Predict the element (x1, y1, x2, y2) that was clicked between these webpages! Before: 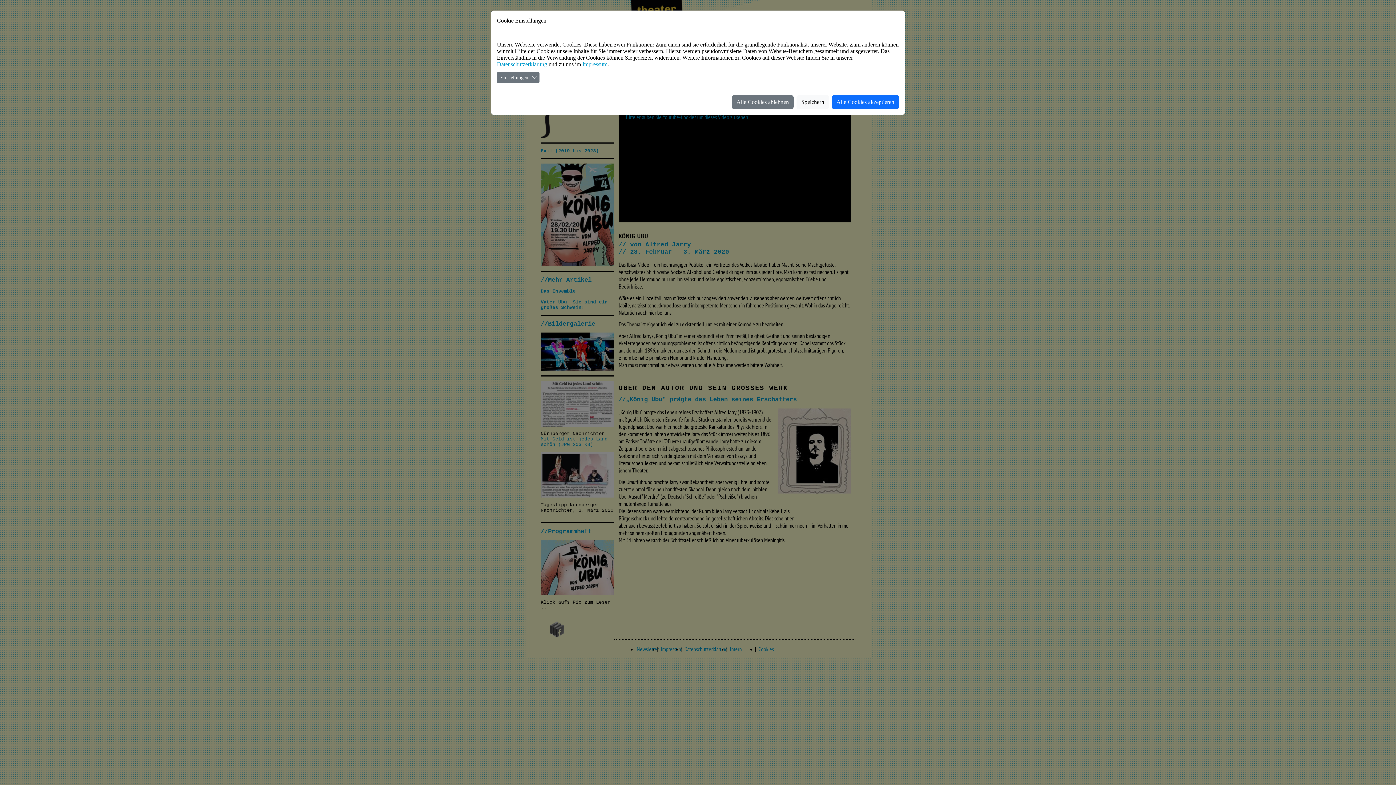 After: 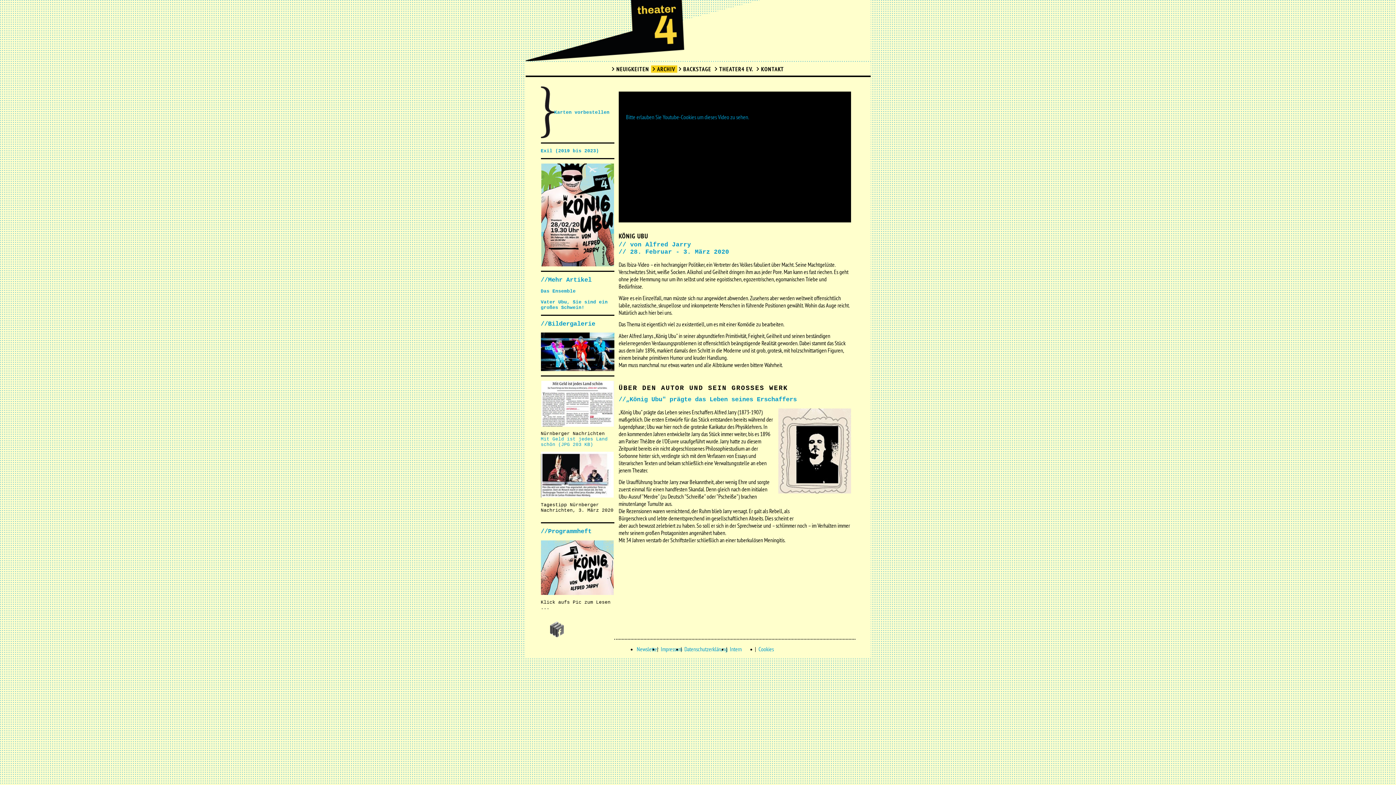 Action: bbox: (796, 93, 829, 107) label: Speichern